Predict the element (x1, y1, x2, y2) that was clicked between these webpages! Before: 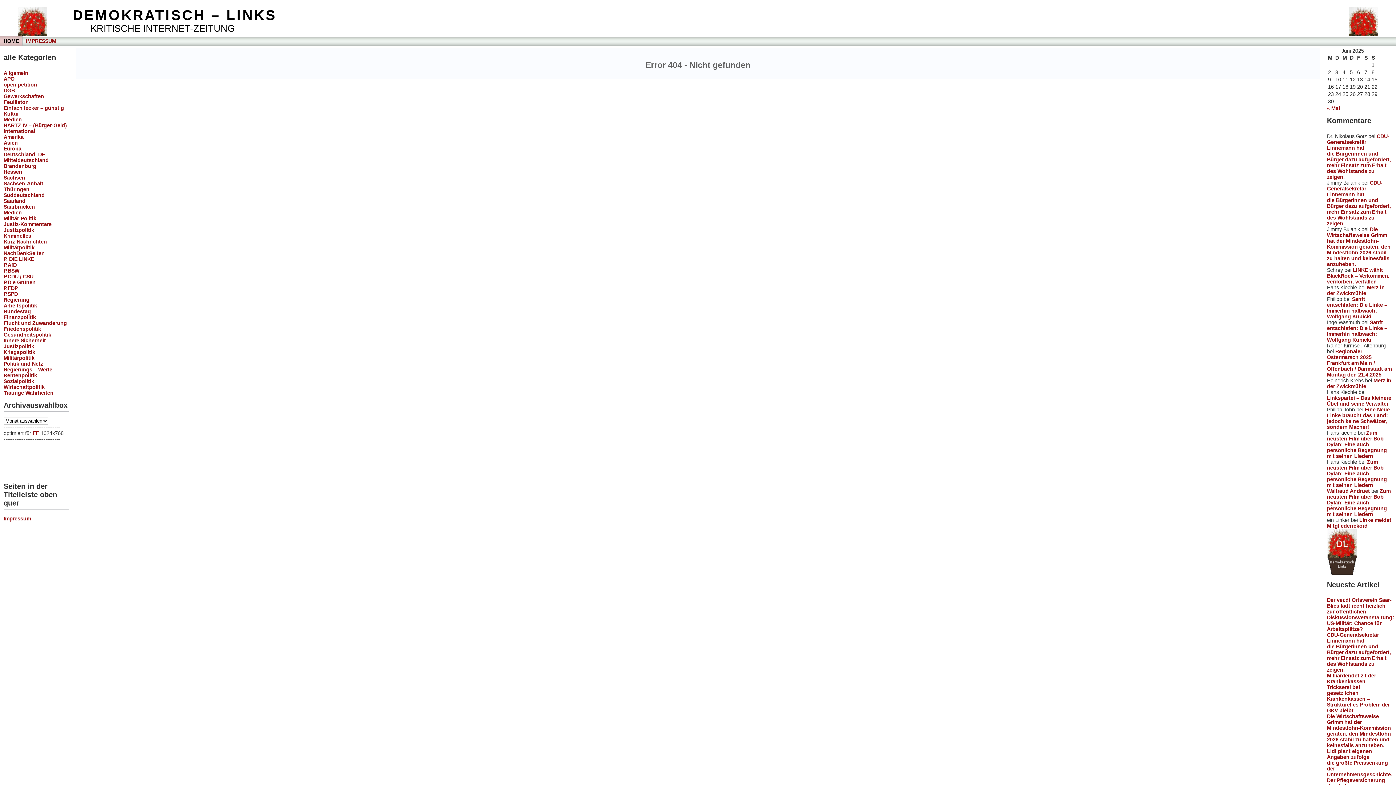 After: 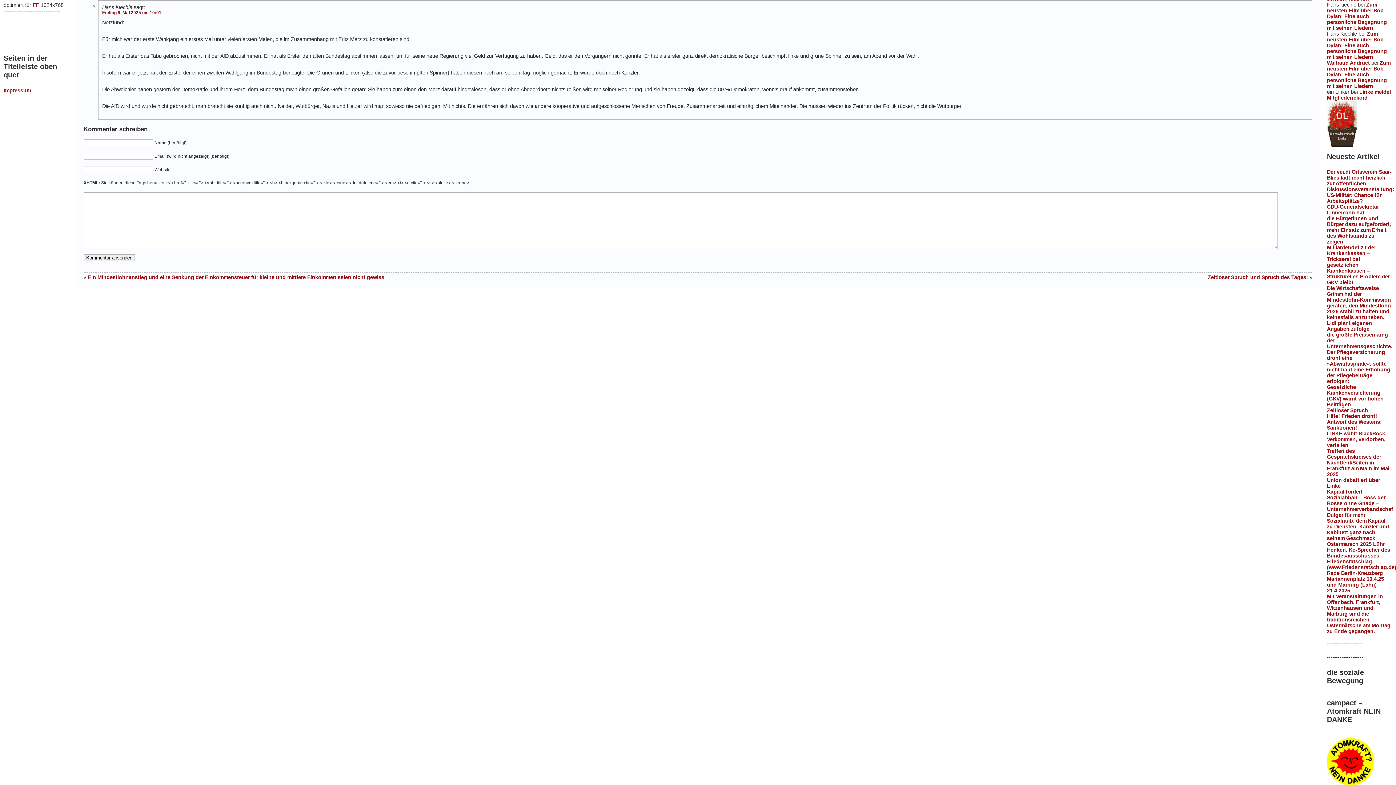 Action: label: Merz in der Zwickmühle bbox: (1327, 284, 1385, 296)